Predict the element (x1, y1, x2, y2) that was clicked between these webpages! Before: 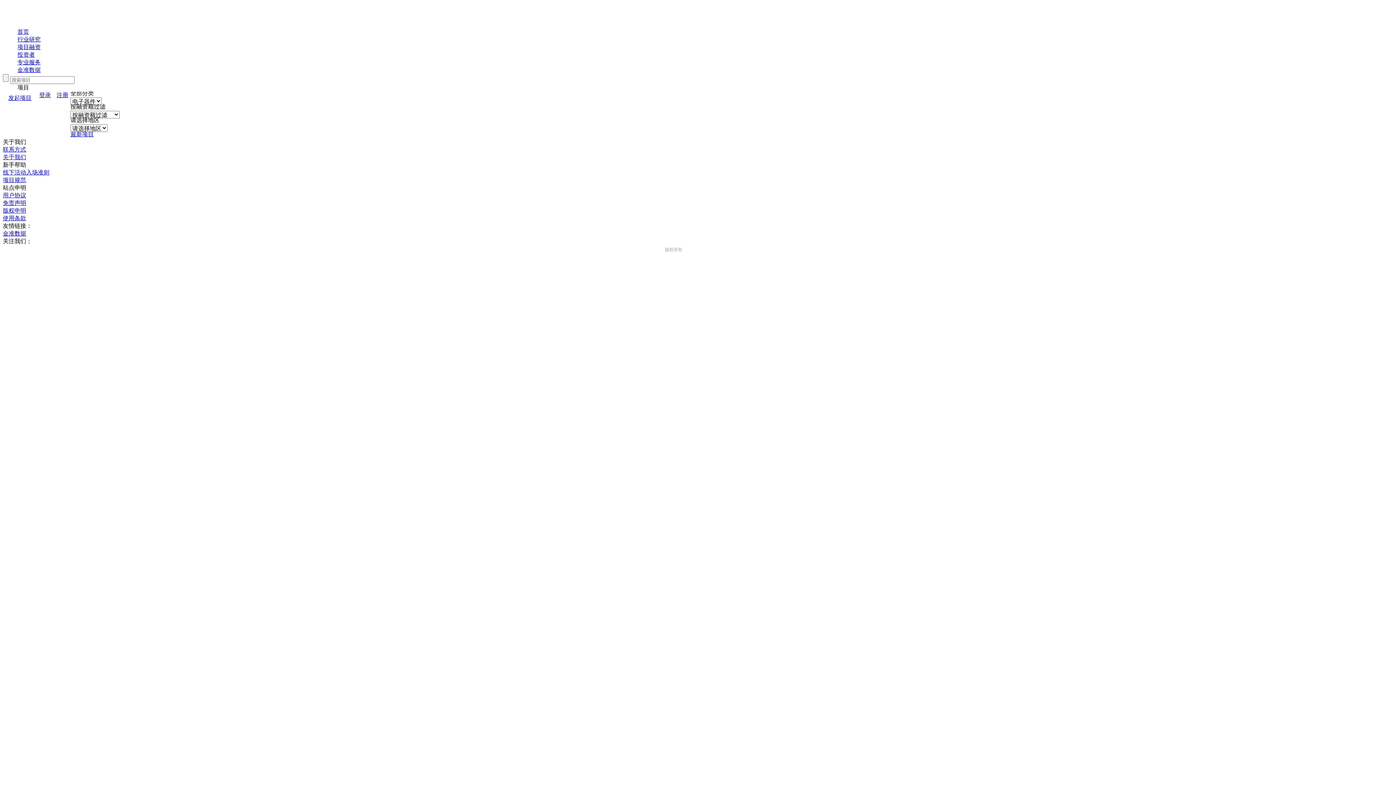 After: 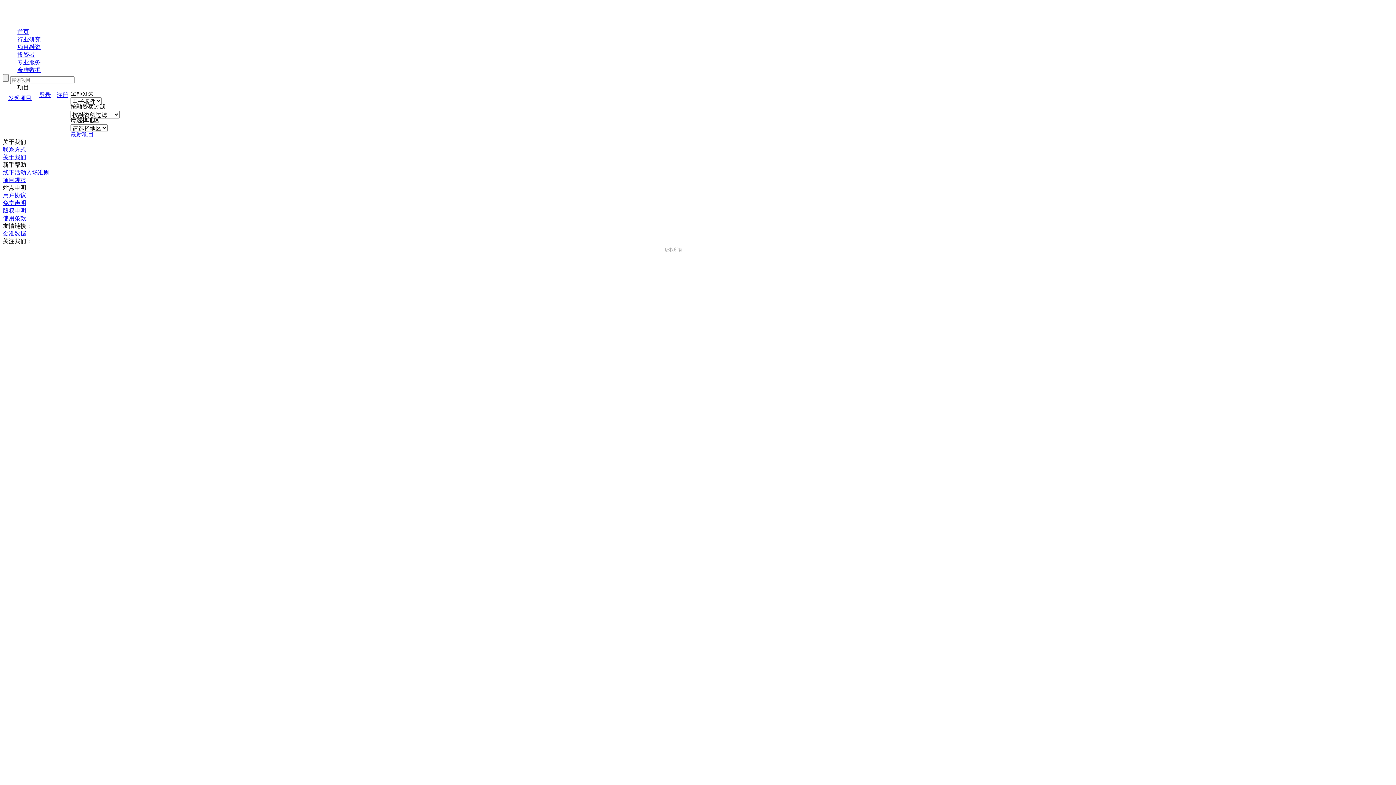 Action: label: 用户协议 bbox: (2, 192, 26, 198)